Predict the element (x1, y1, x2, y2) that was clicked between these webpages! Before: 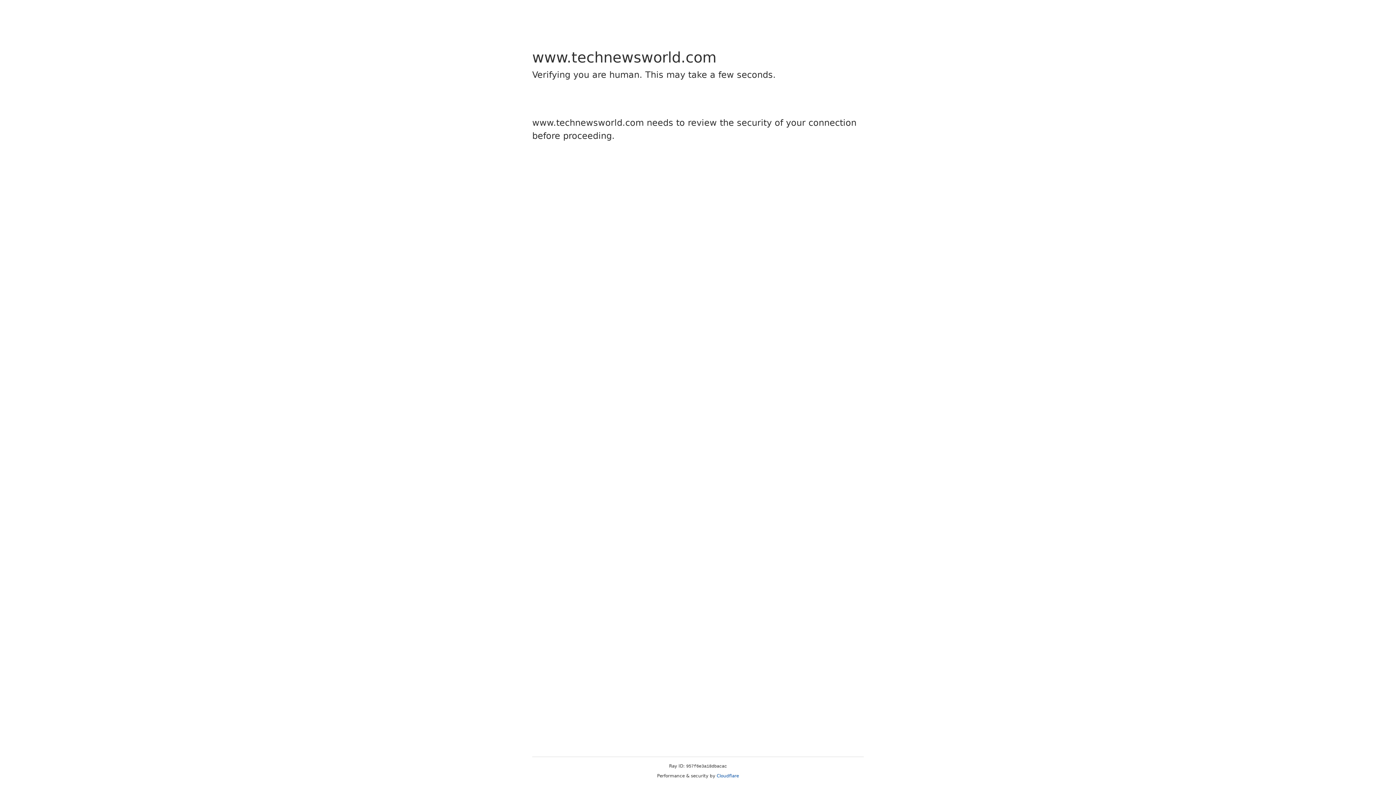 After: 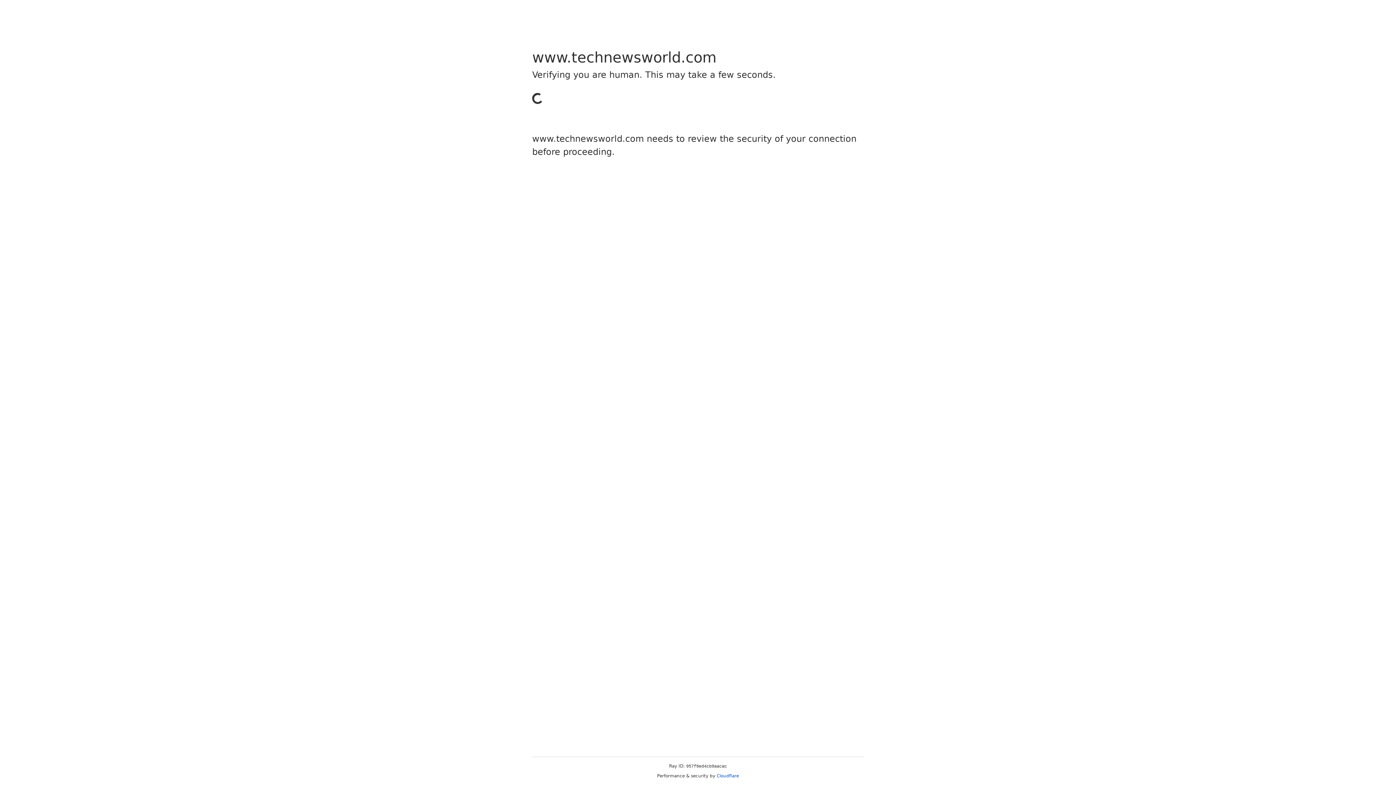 Action: label: Cloudflare bbox: (716, 773, 739, 778)